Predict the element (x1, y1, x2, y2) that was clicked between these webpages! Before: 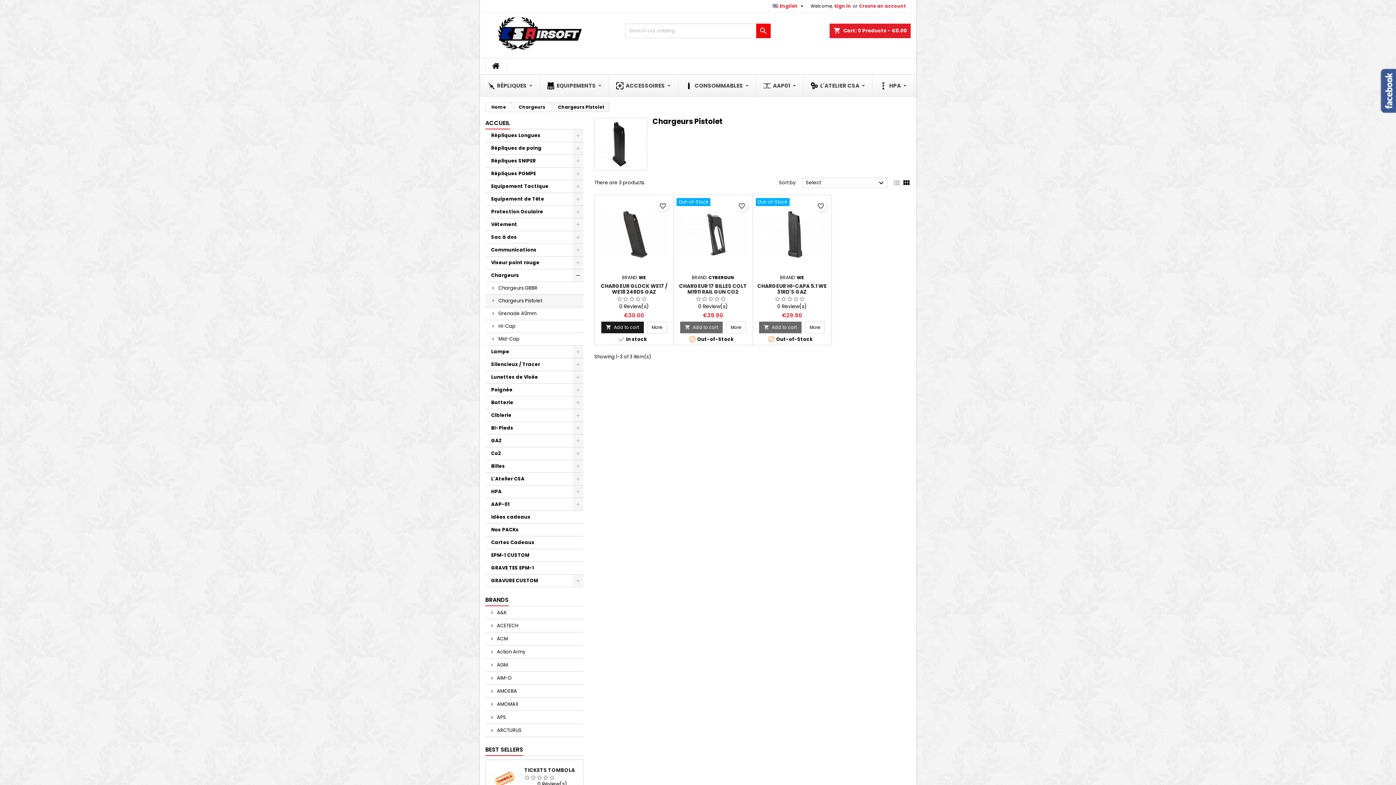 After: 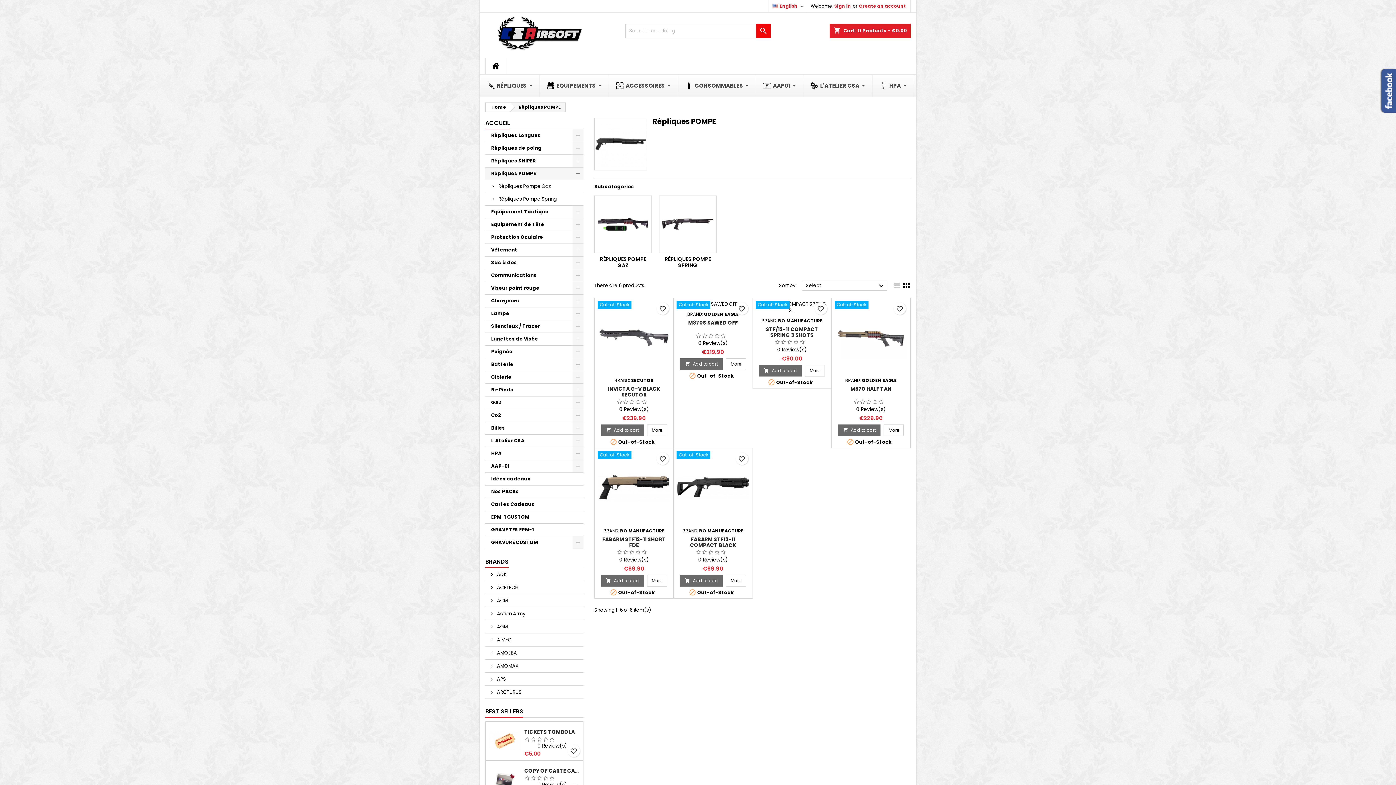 Action: label: Répliques POMPE bbox: (485, 167, 583, 180)